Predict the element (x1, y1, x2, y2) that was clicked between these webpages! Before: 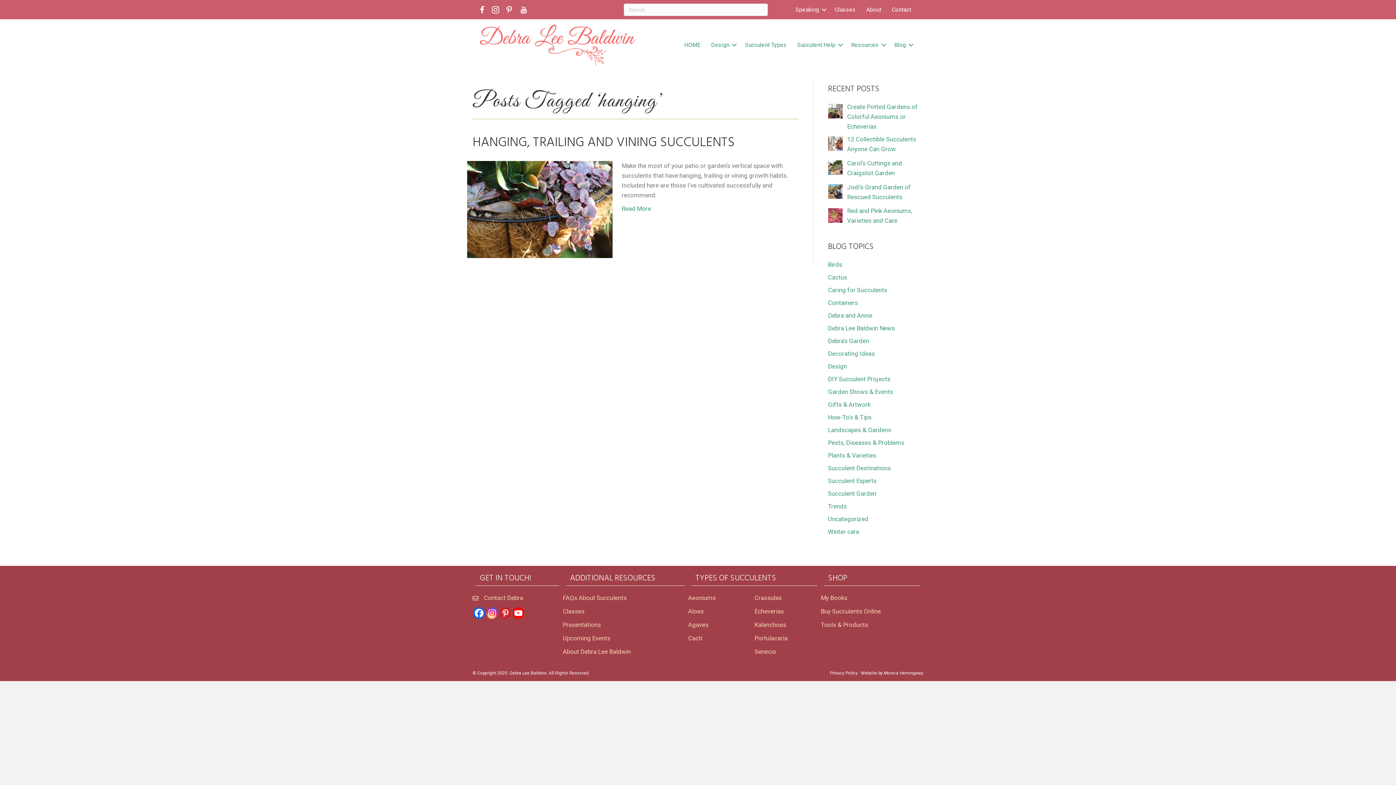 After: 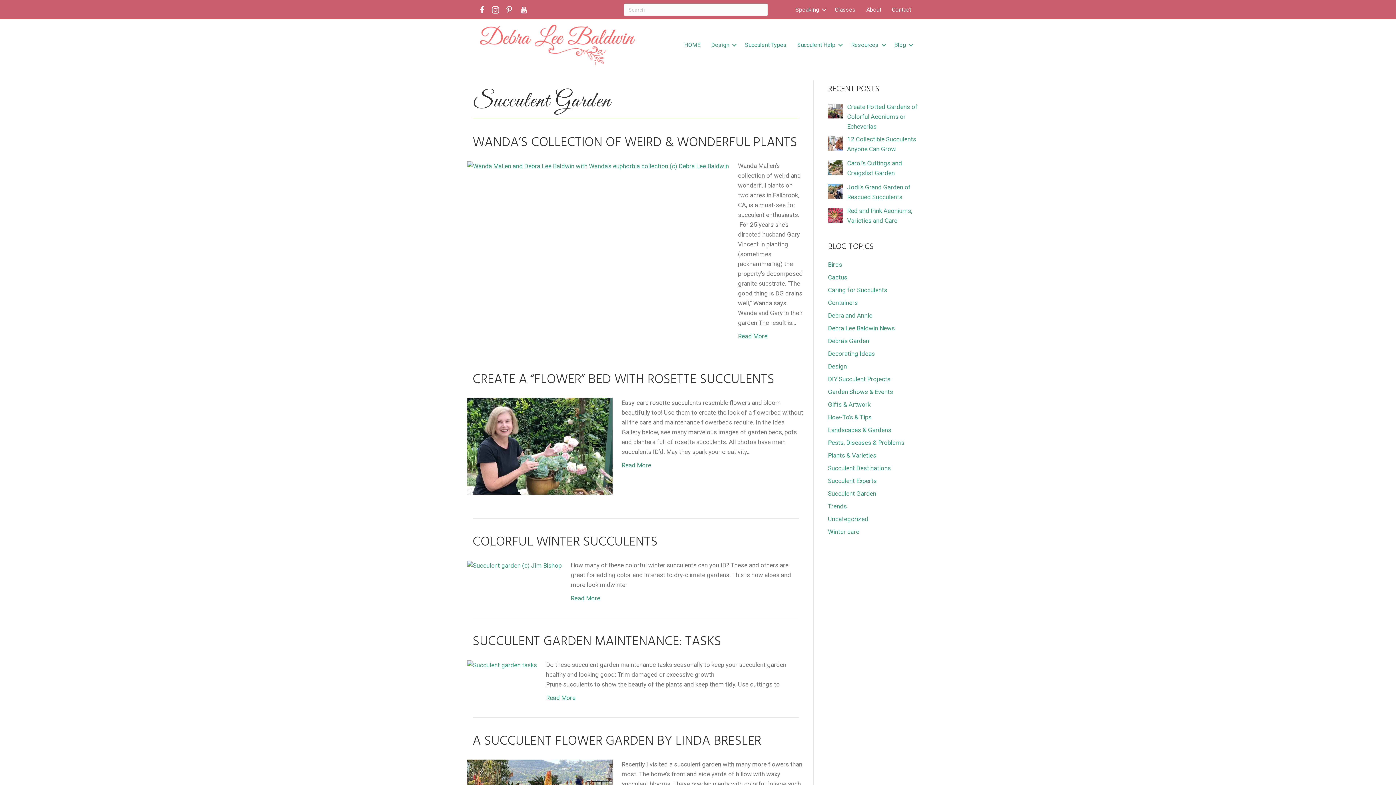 Action: label: Succulent Garden bbox: (828, 490, 876, 497)